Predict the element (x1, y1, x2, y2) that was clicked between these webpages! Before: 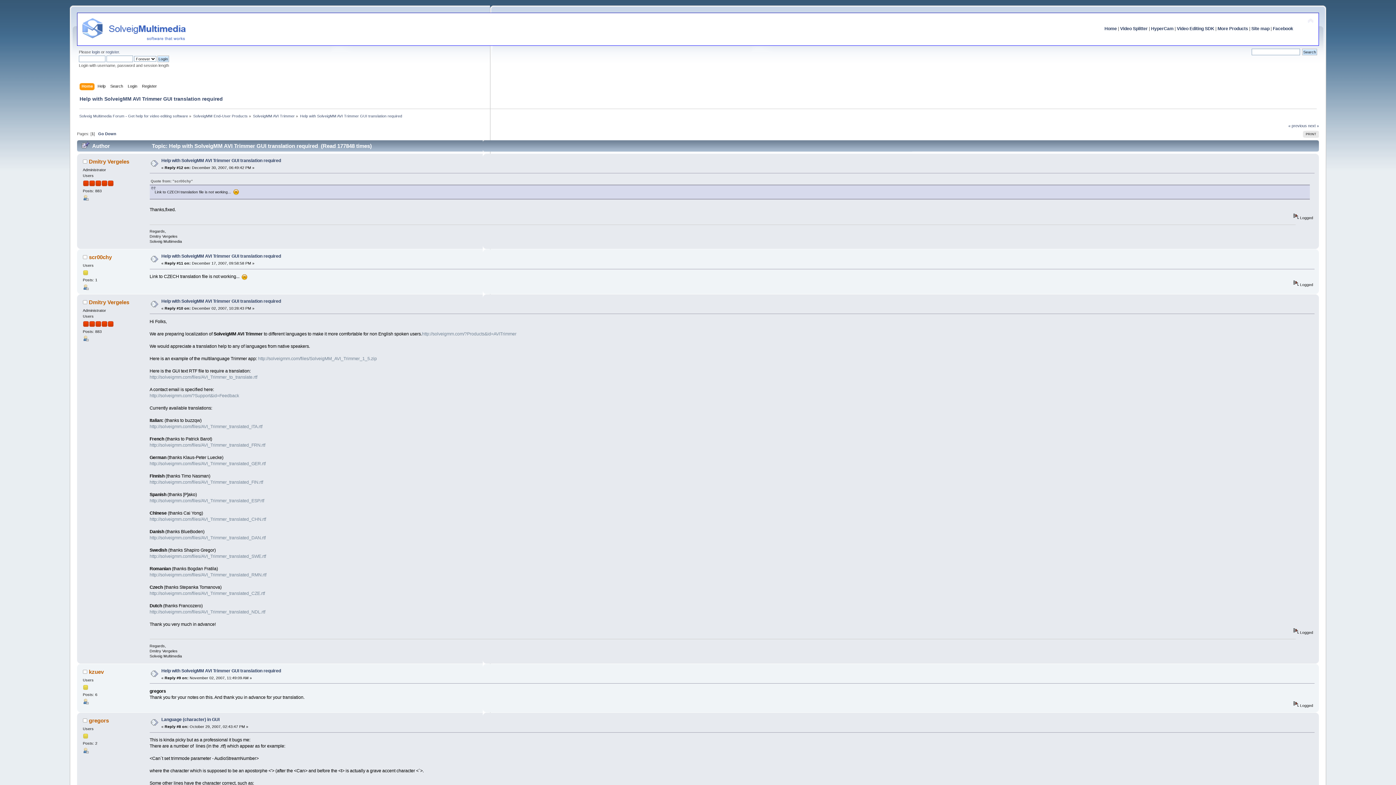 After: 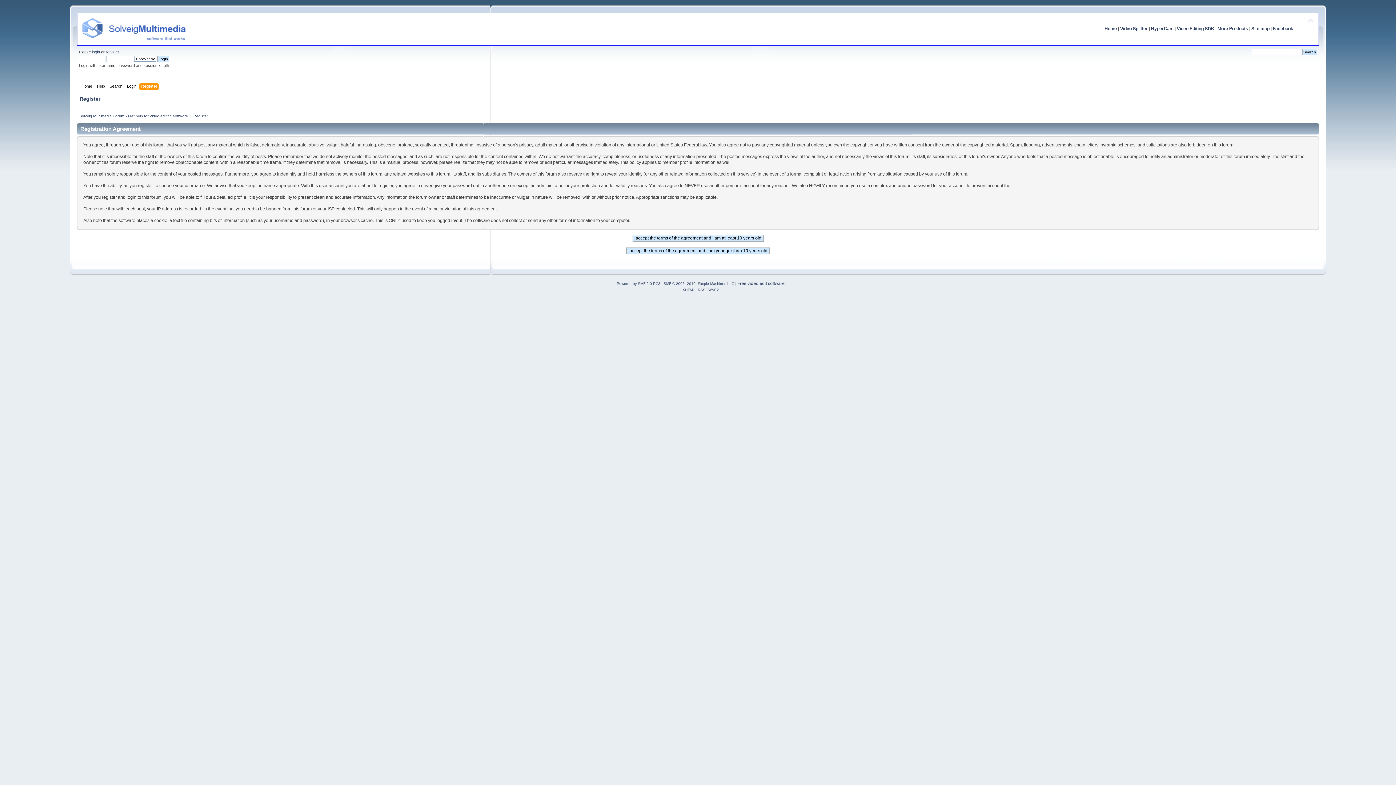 Action: bbox: (141, 82, 158, 90) label: Register